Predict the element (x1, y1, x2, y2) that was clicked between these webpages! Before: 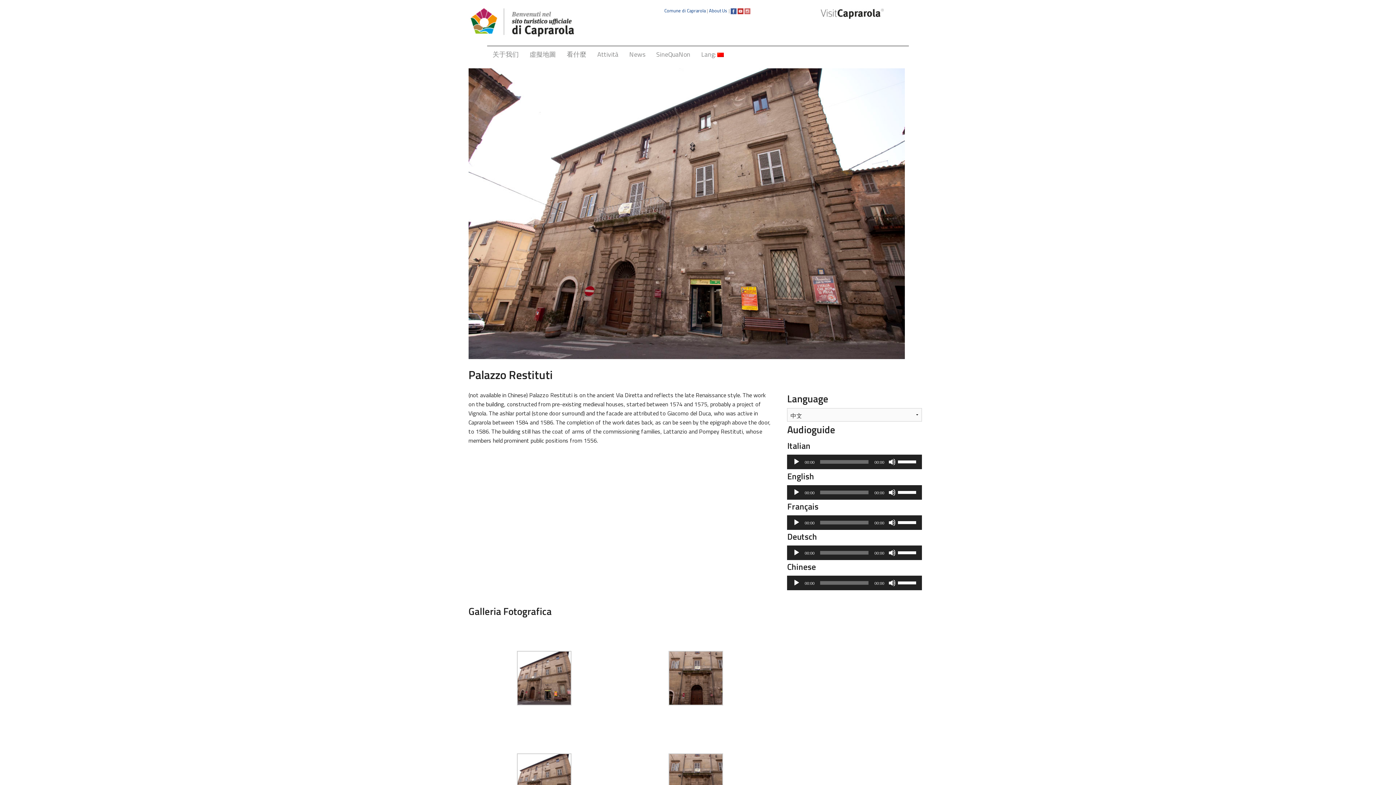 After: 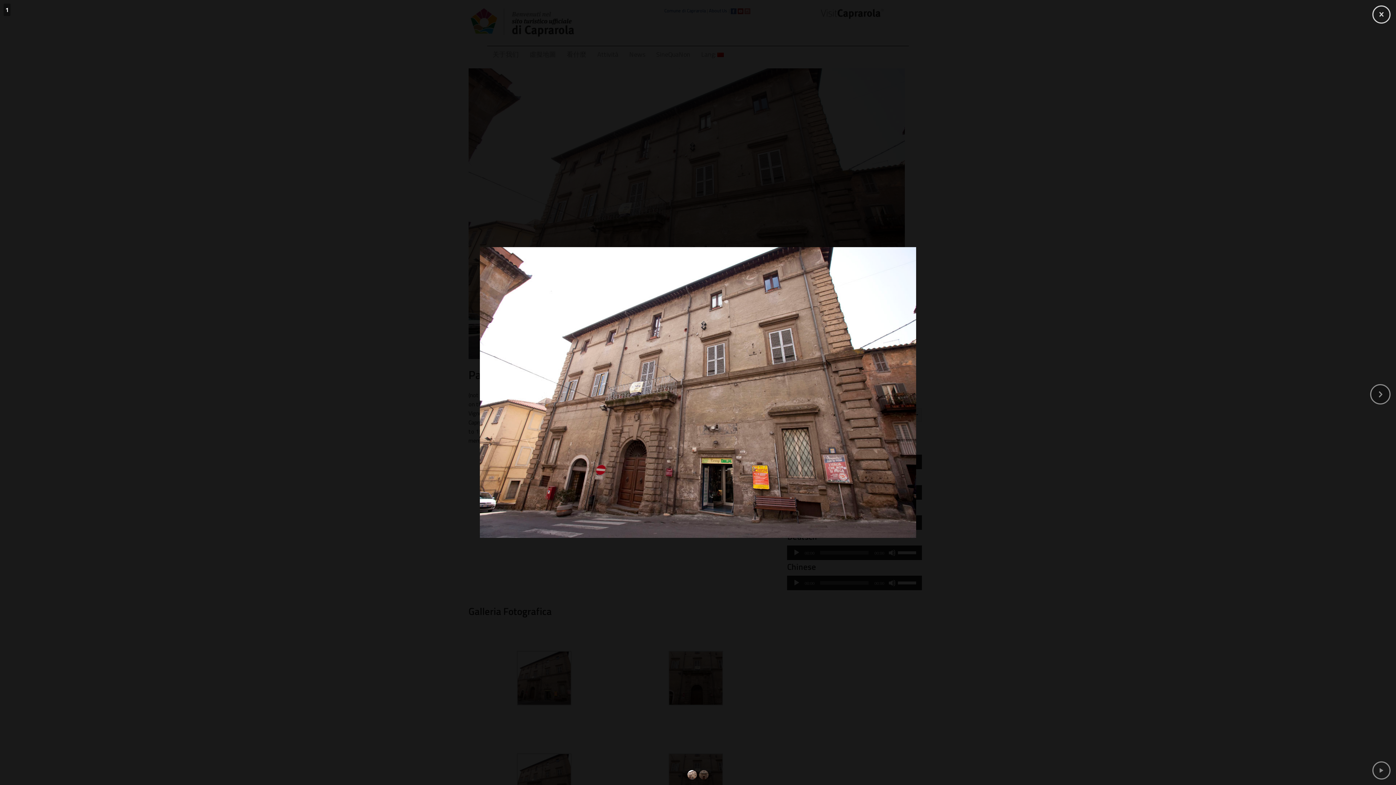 Action: bbox: (517, 673, 571, 682)